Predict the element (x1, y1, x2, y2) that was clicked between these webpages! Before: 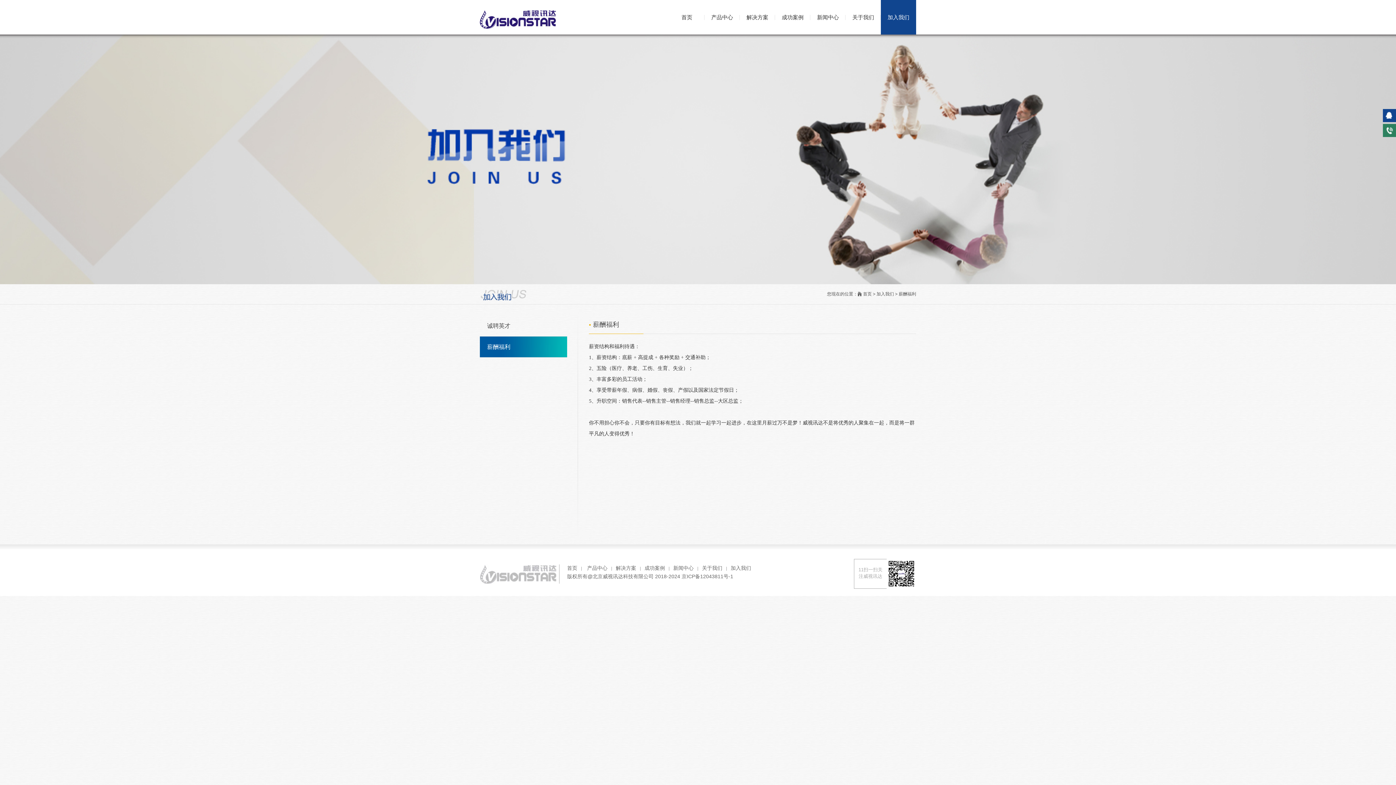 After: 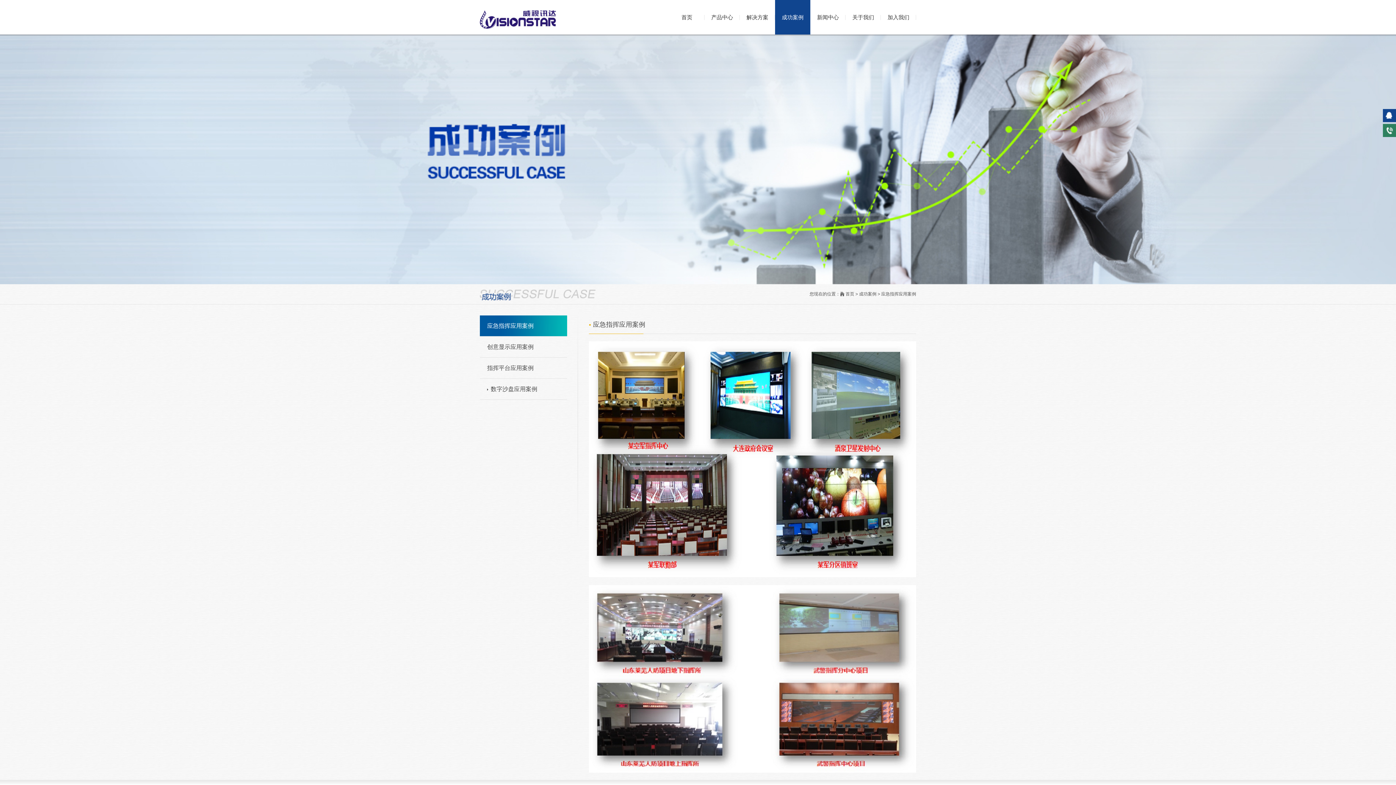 Action: label: 成功案例 bbox: (782, 0, 803, 34)